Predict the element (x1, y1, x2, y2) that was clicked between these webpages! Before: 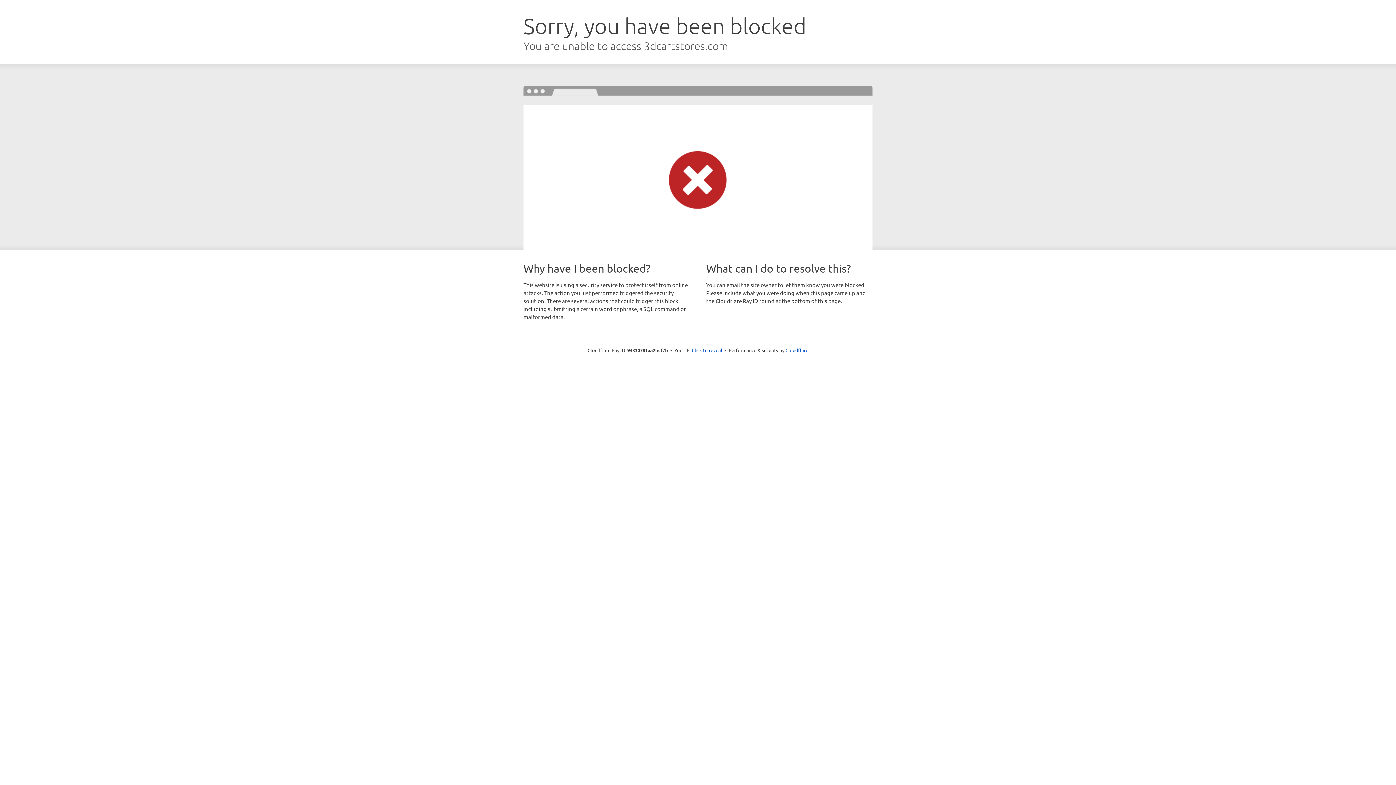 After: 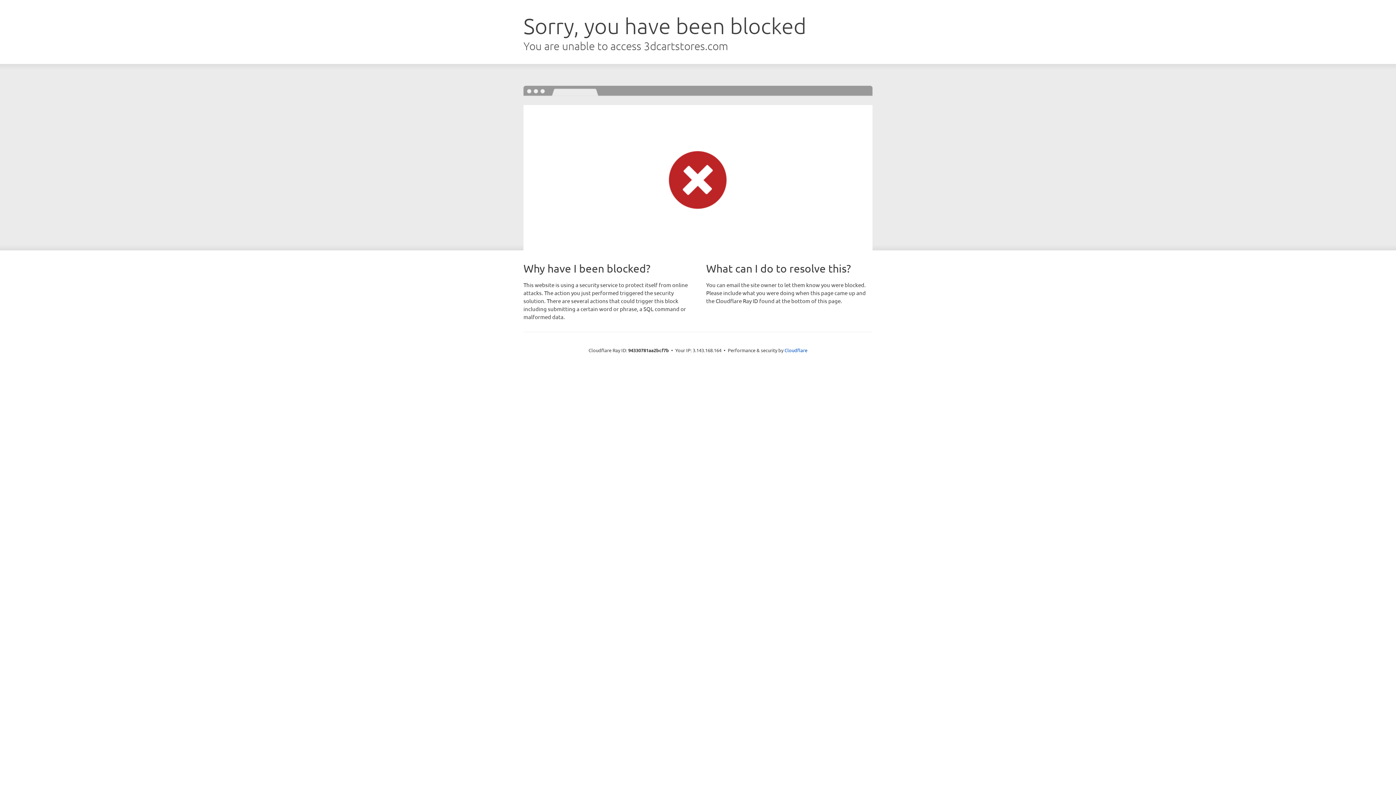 Action: bbox: (692, 346, 722, 353) label: Click to reveal